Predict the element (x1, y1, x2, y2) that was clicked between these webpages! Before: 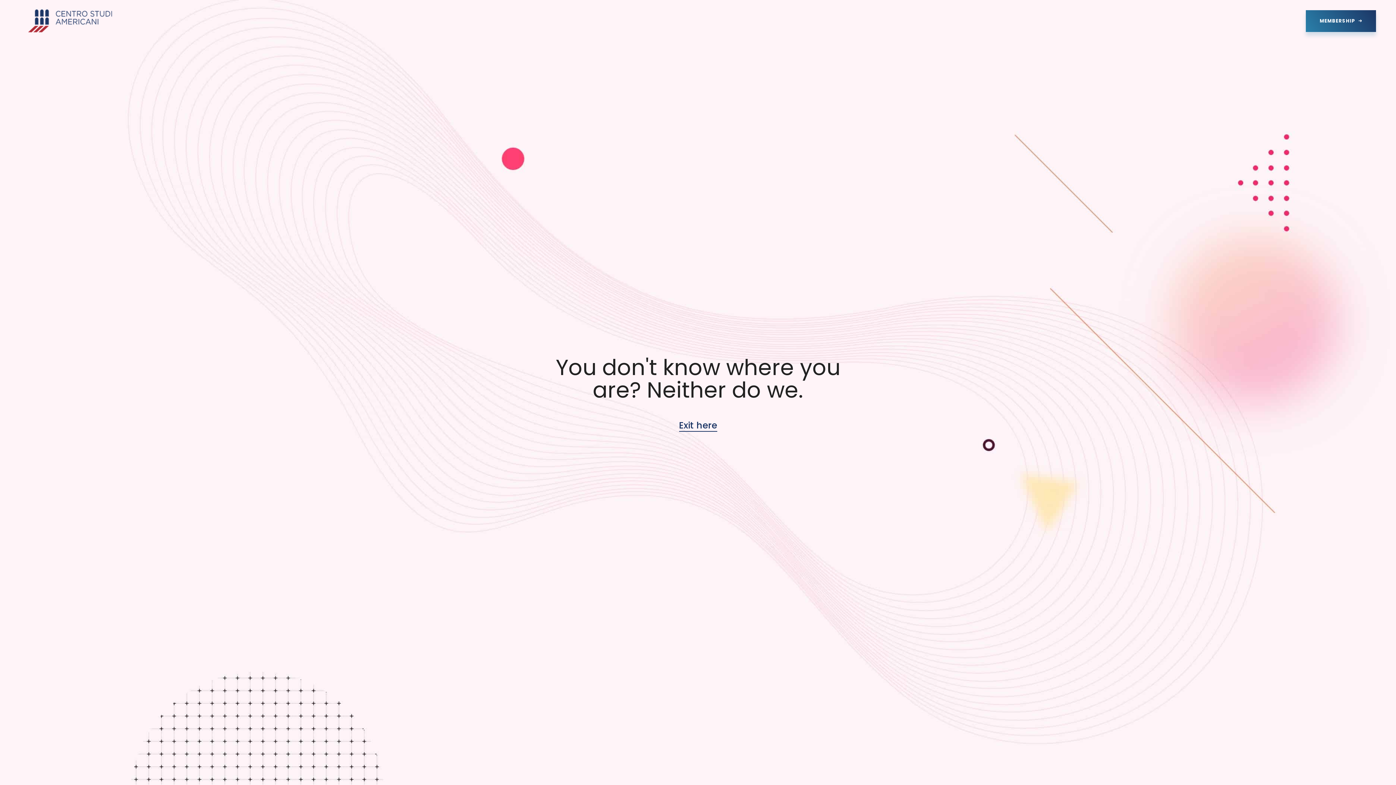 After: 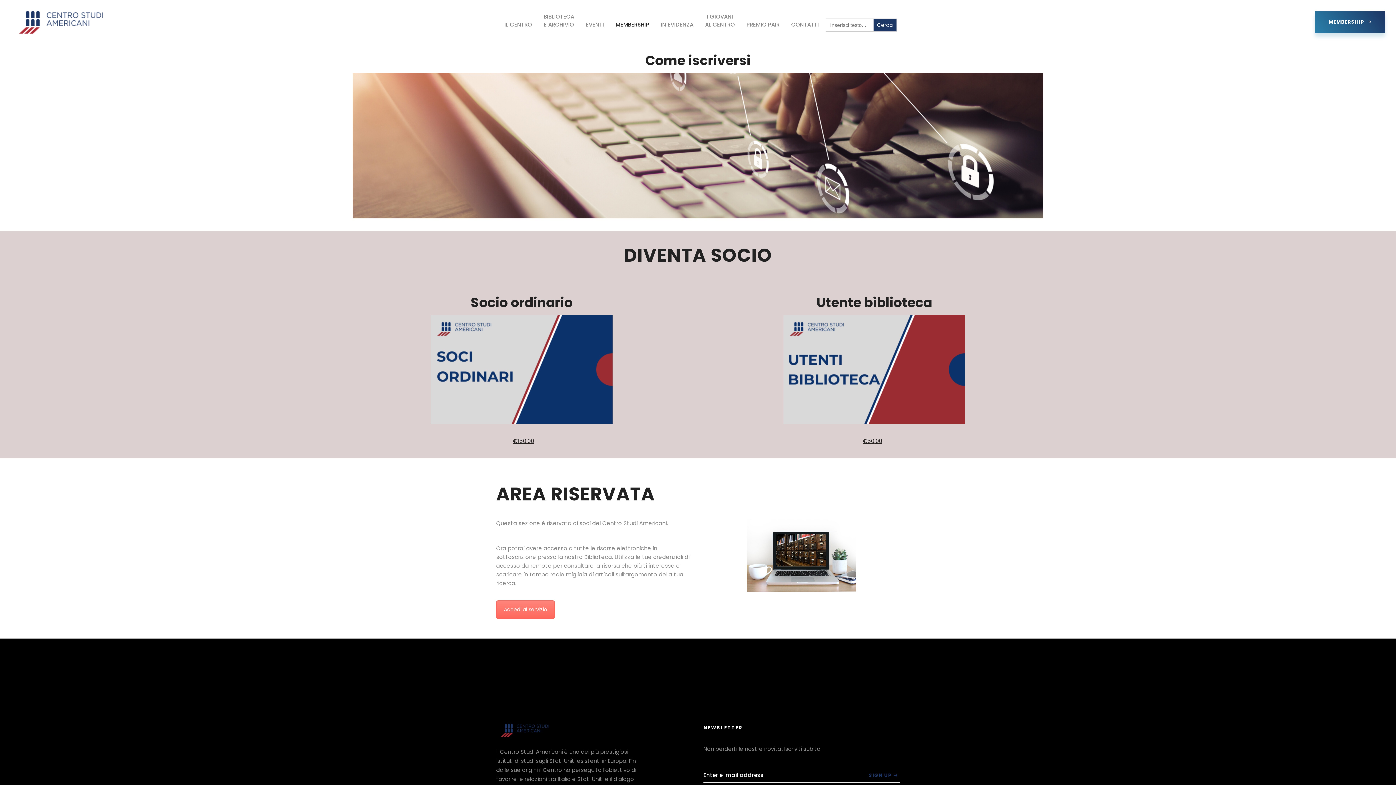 Action: label: MEMBERSHIP  bbox: (1306, 10, 1376, 31)